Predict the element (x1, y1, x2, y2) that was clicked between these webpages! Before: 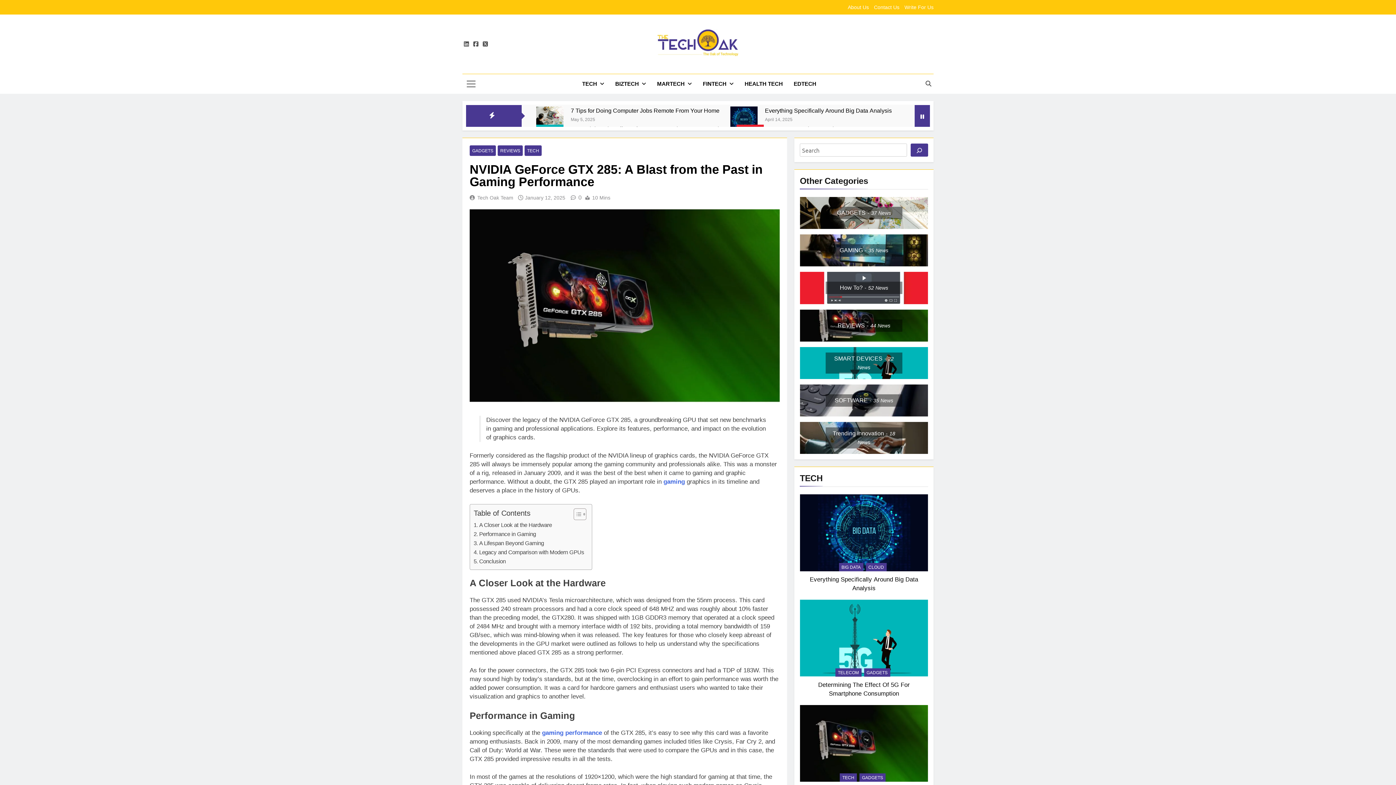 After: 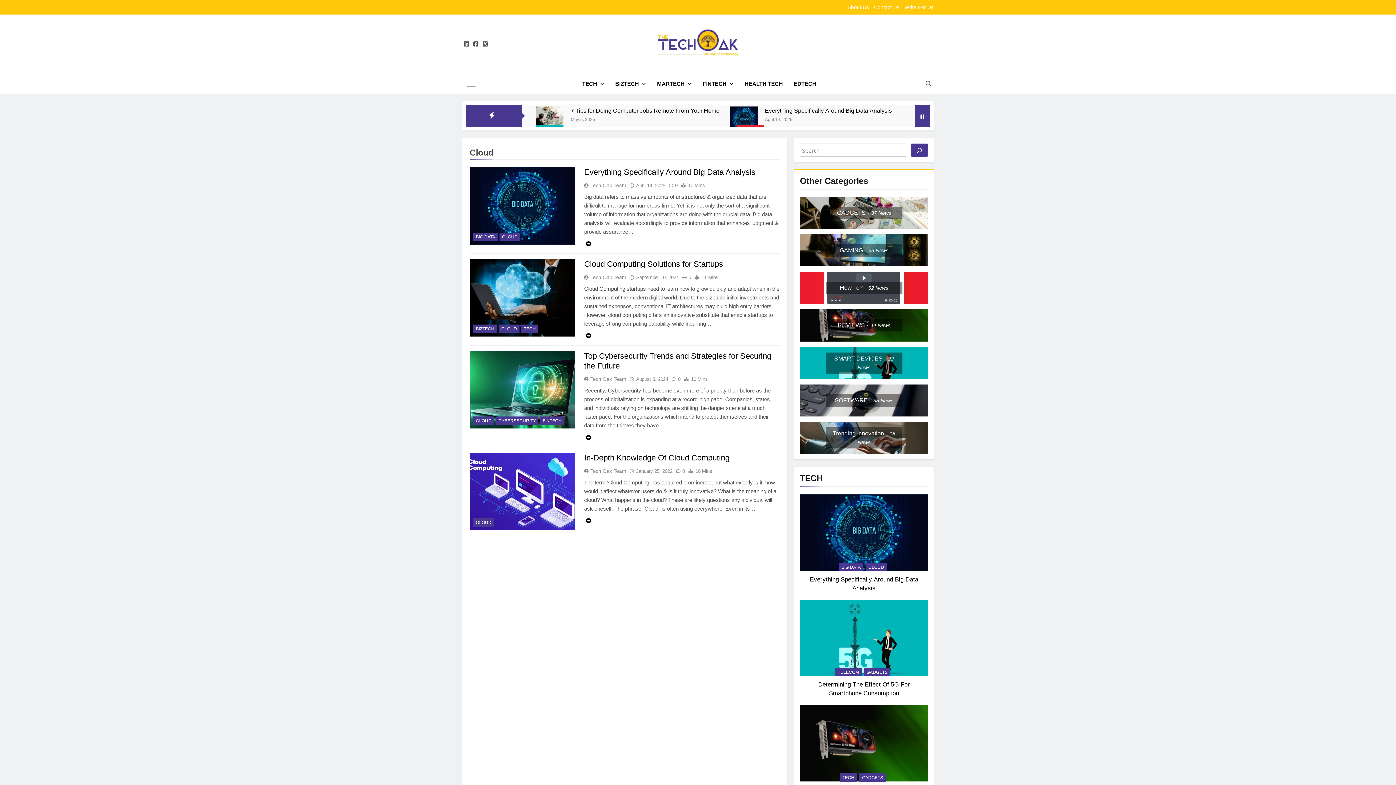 Action: label: CLOUD bbox: (866, 563, 886, 571)